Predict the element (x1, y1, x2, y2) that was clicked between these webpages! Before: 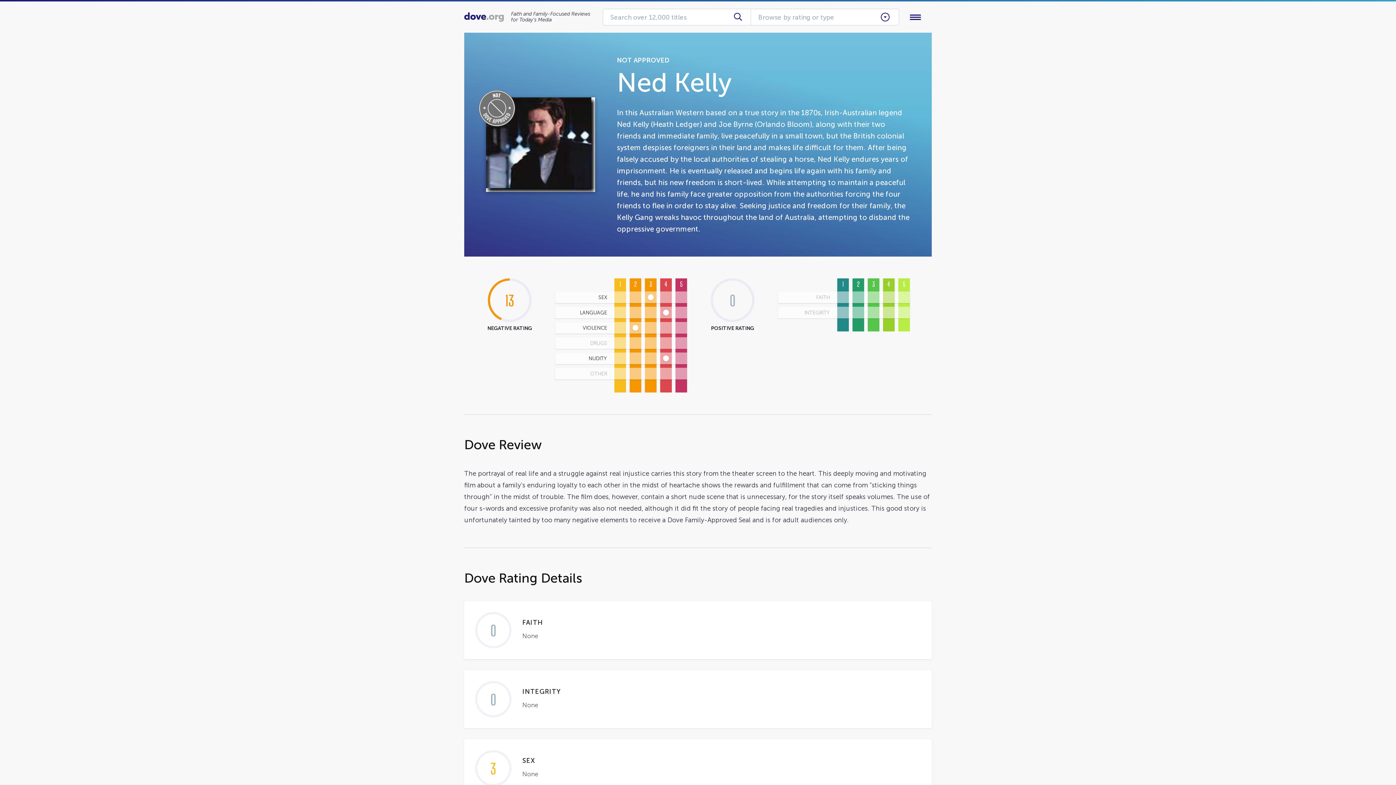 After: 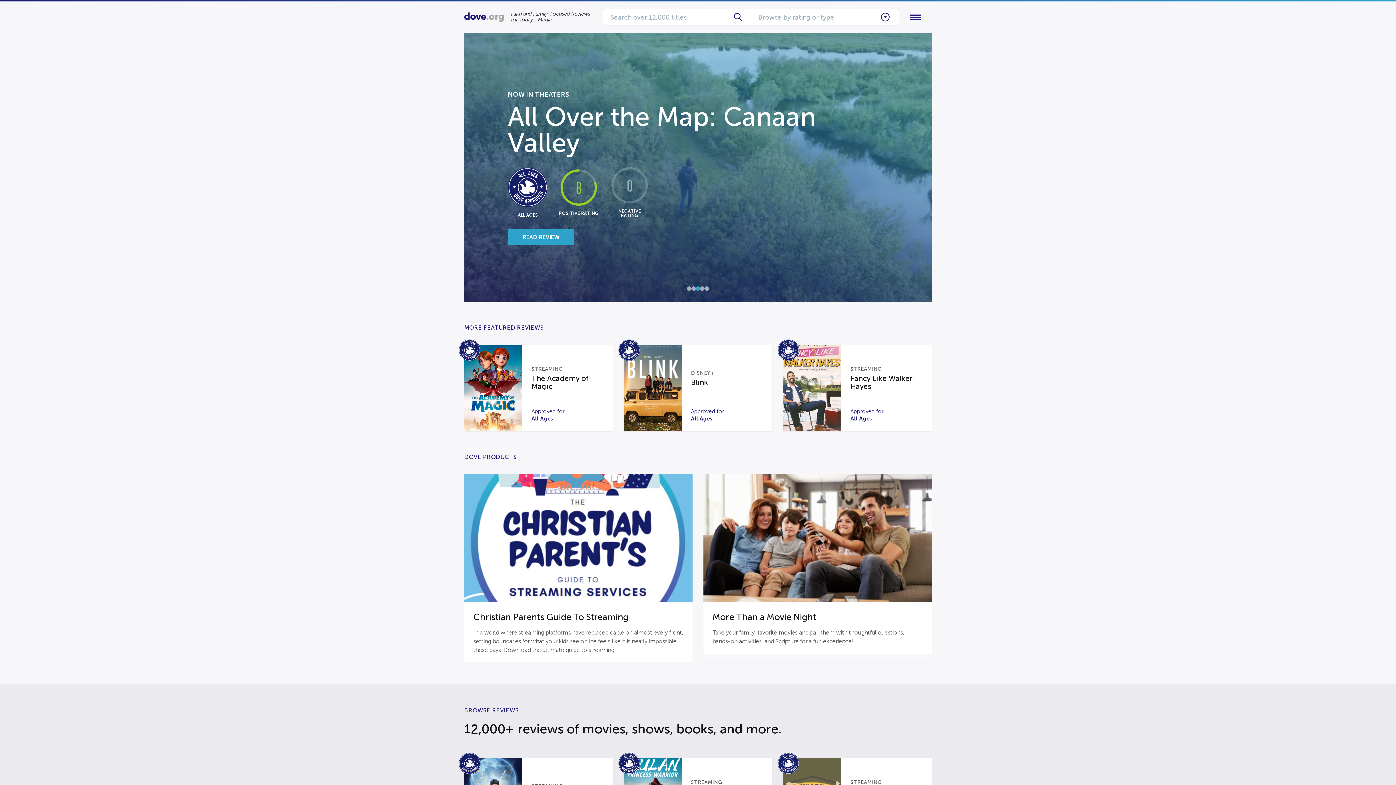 Action: bbox: (464, 12, 503, 21)